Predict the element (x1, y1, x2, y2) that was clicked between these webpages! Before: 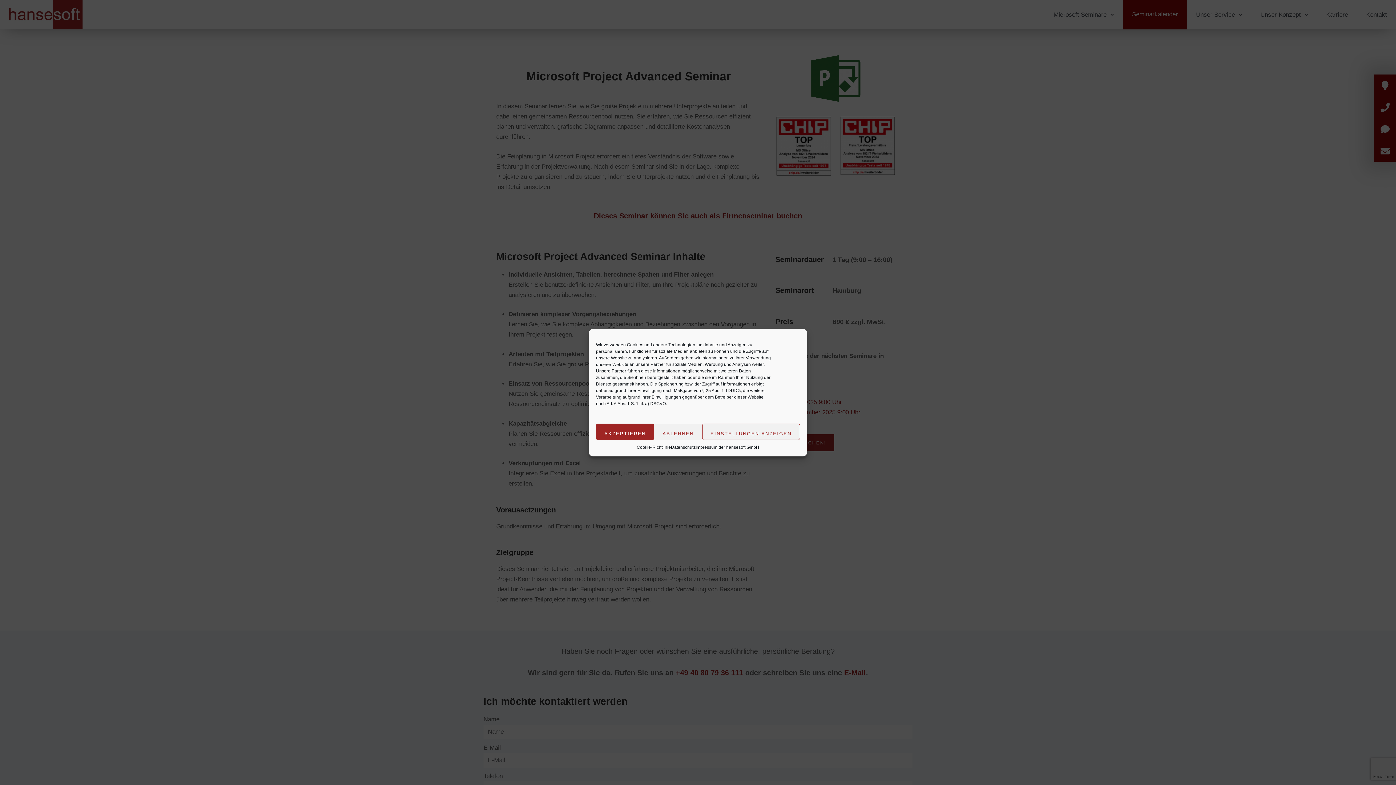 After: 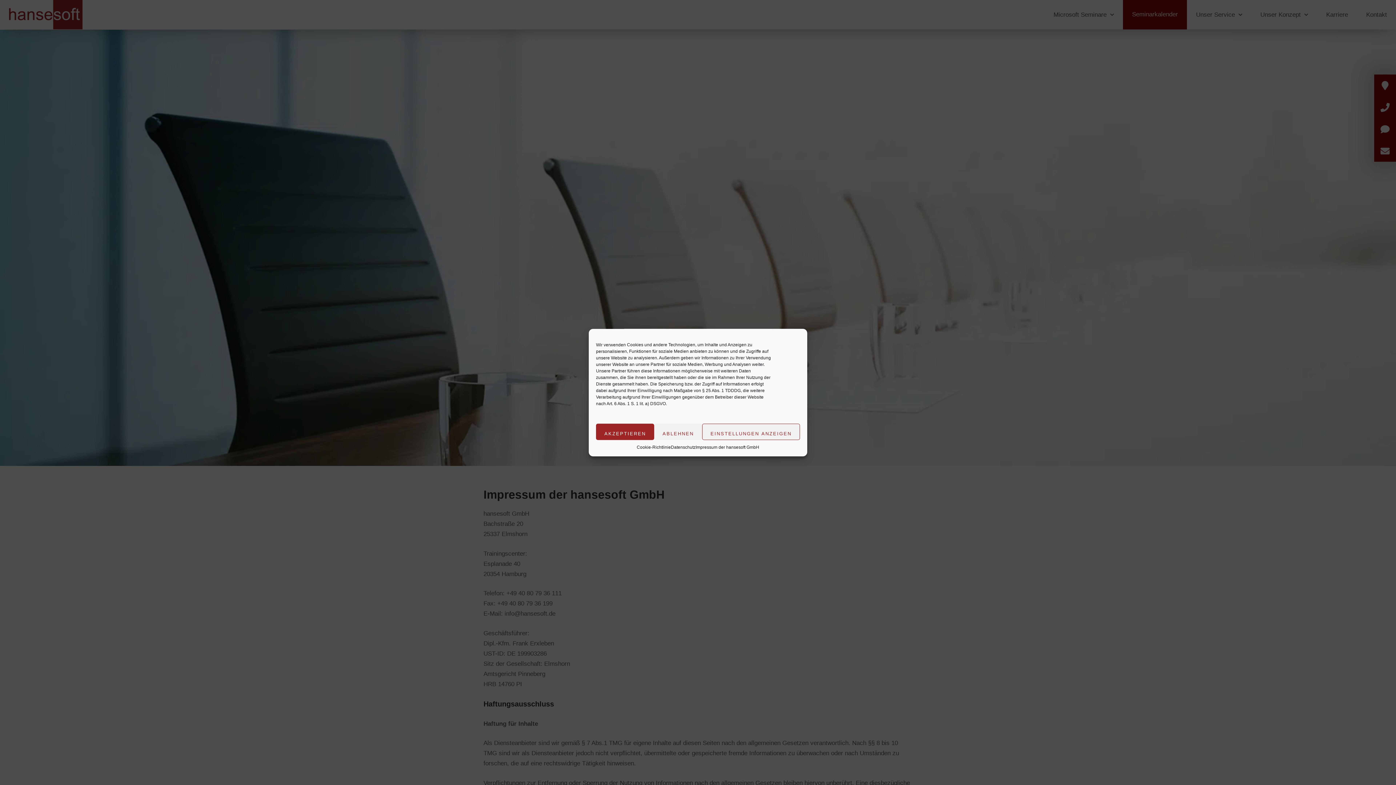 Action: bbox: (695, 443, 759, 451) label: Impressum der hansesoft GmbH